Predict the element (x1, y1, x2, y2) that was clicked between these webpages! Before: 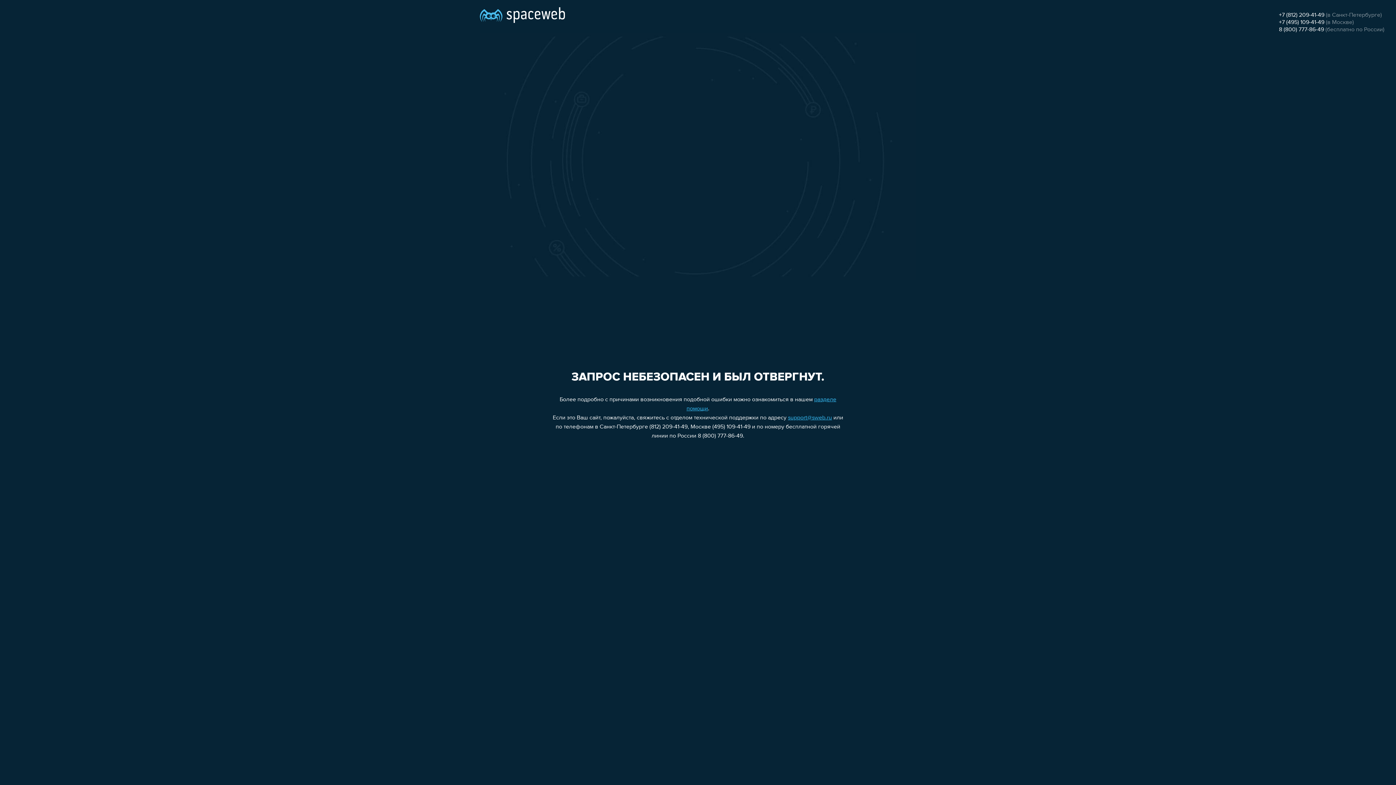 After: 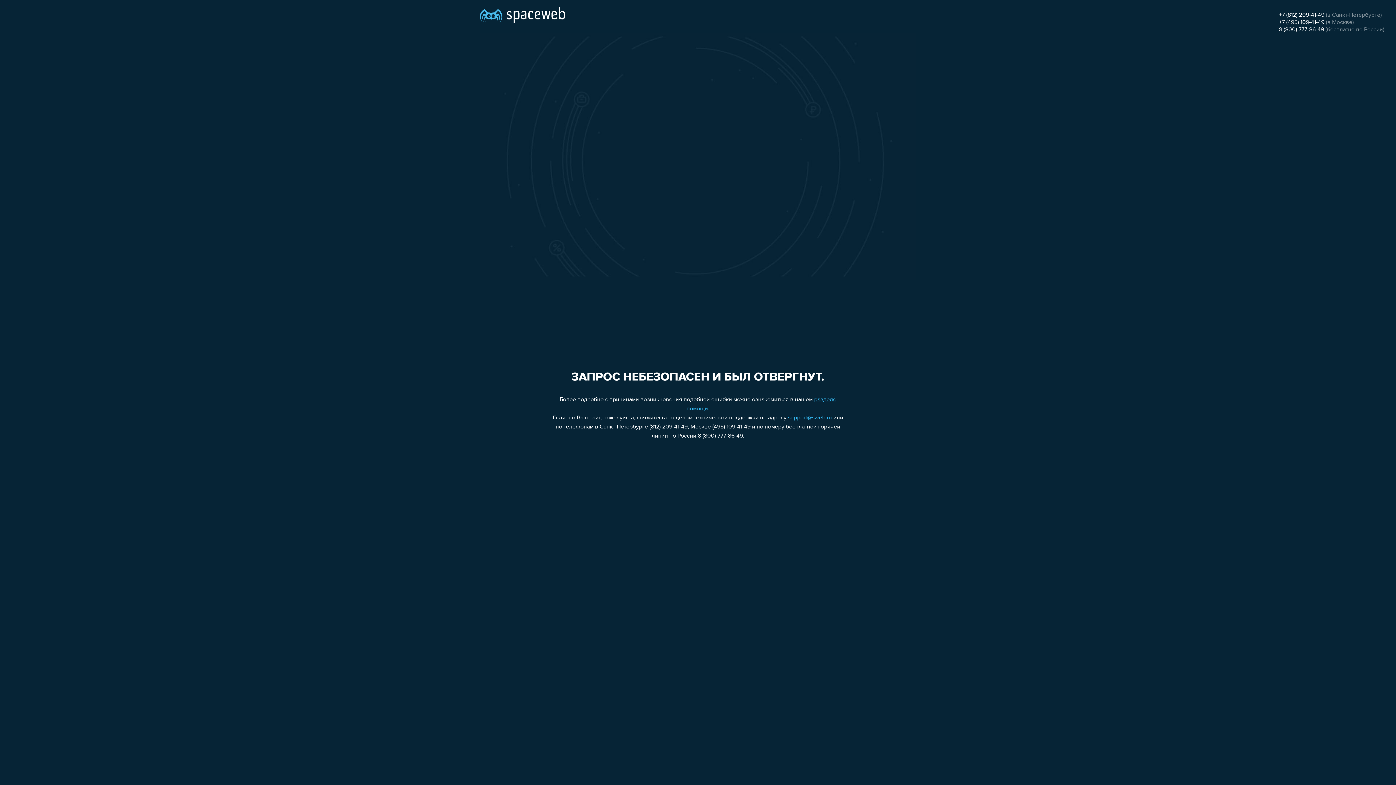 Action: bbox: (788, 415, 832, 421) label: support@sweb.ru